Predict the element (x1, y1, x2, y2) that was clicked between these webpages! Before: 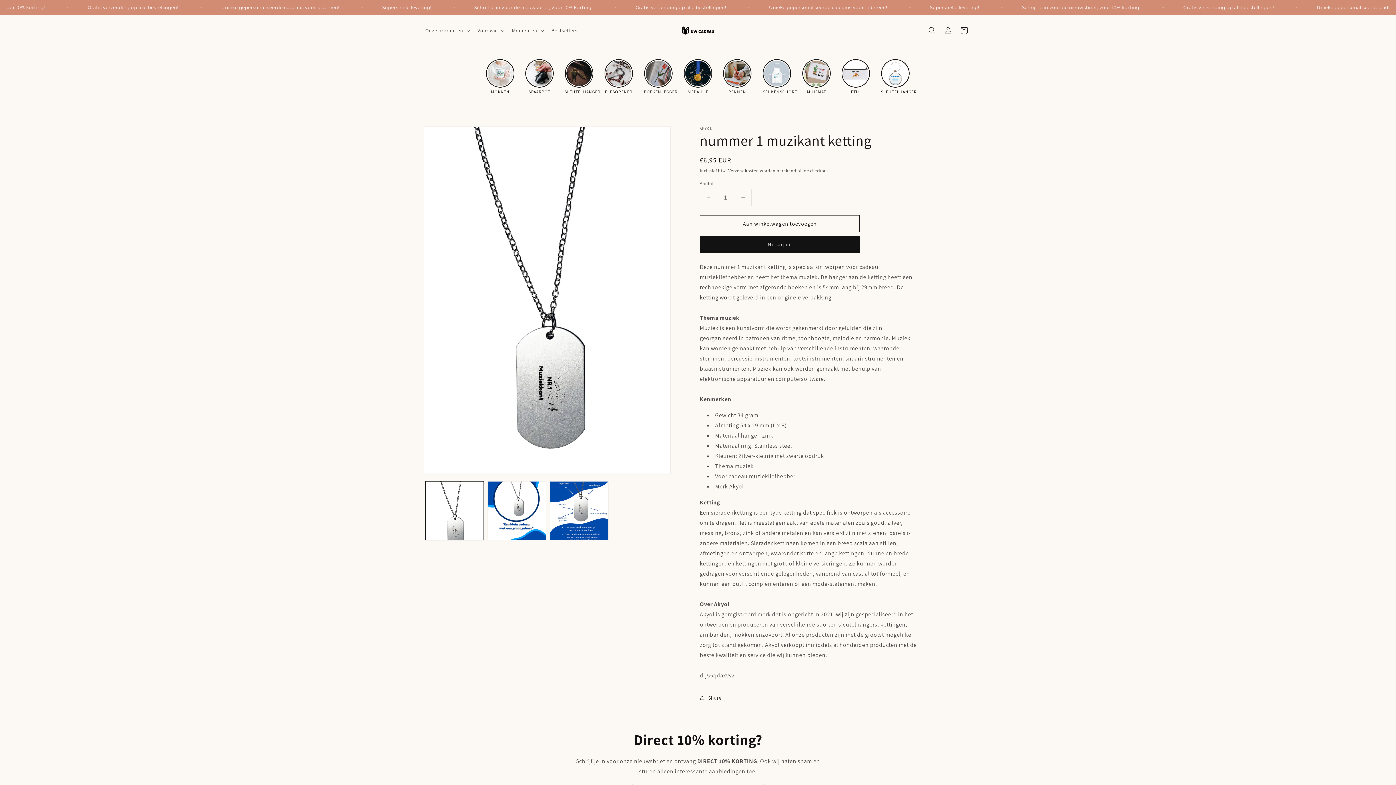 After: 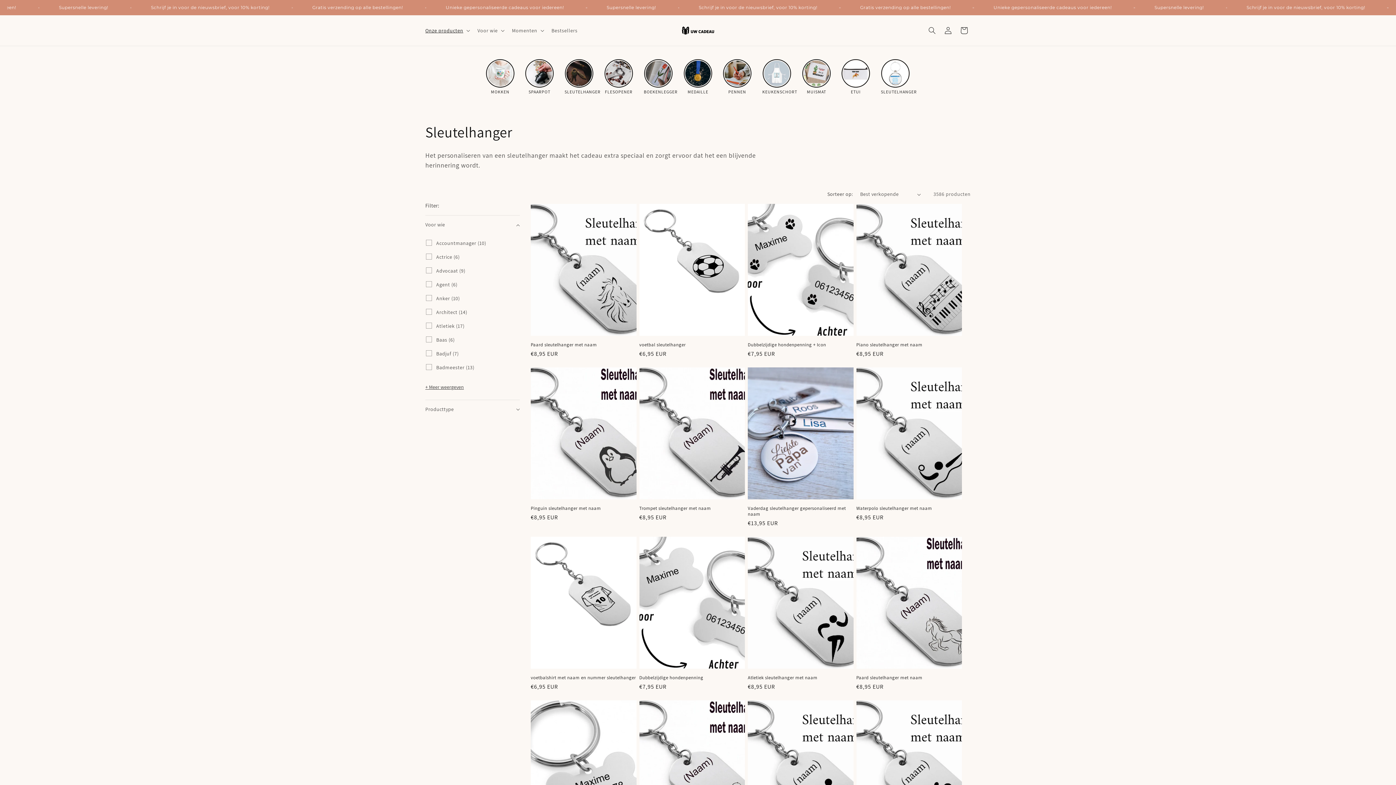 Action: bbox: (564, 59, 593, 87)